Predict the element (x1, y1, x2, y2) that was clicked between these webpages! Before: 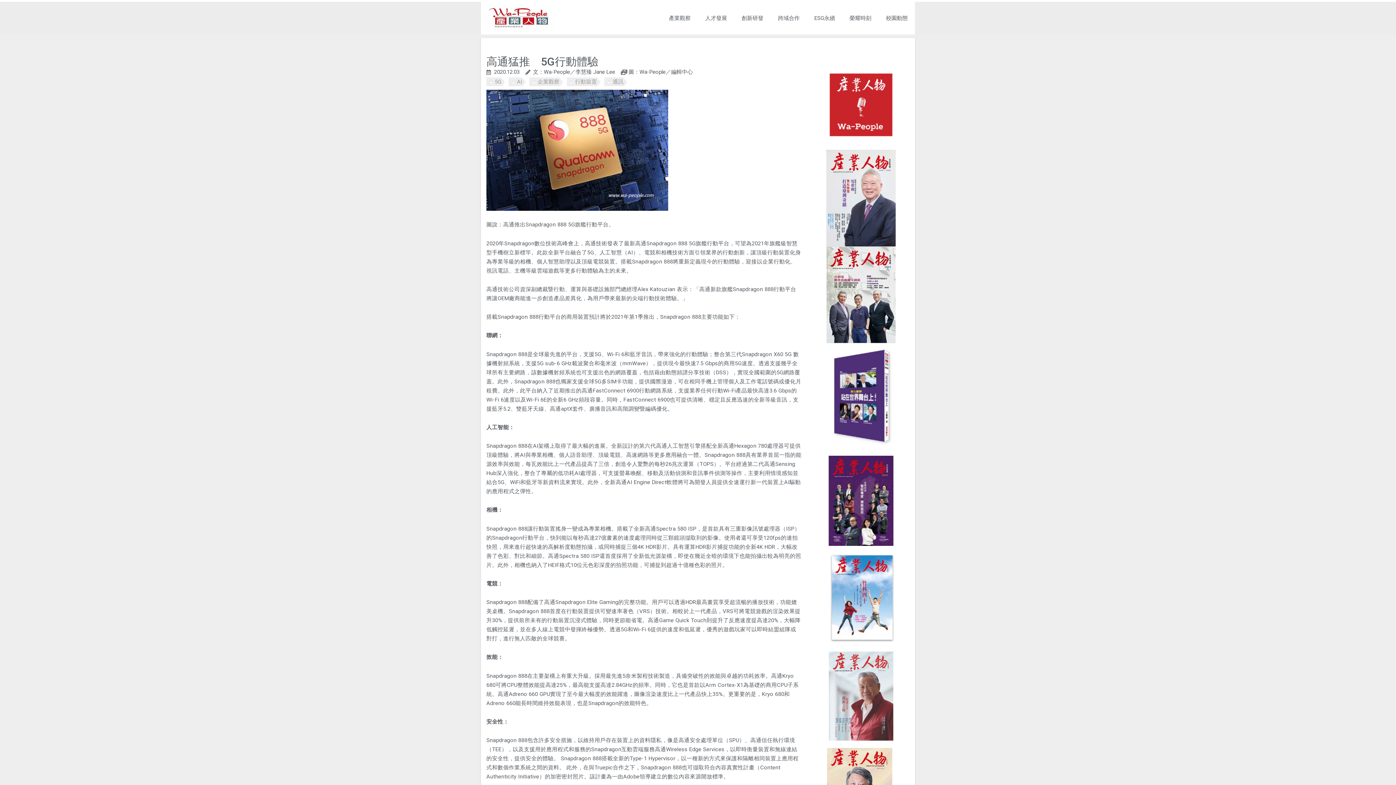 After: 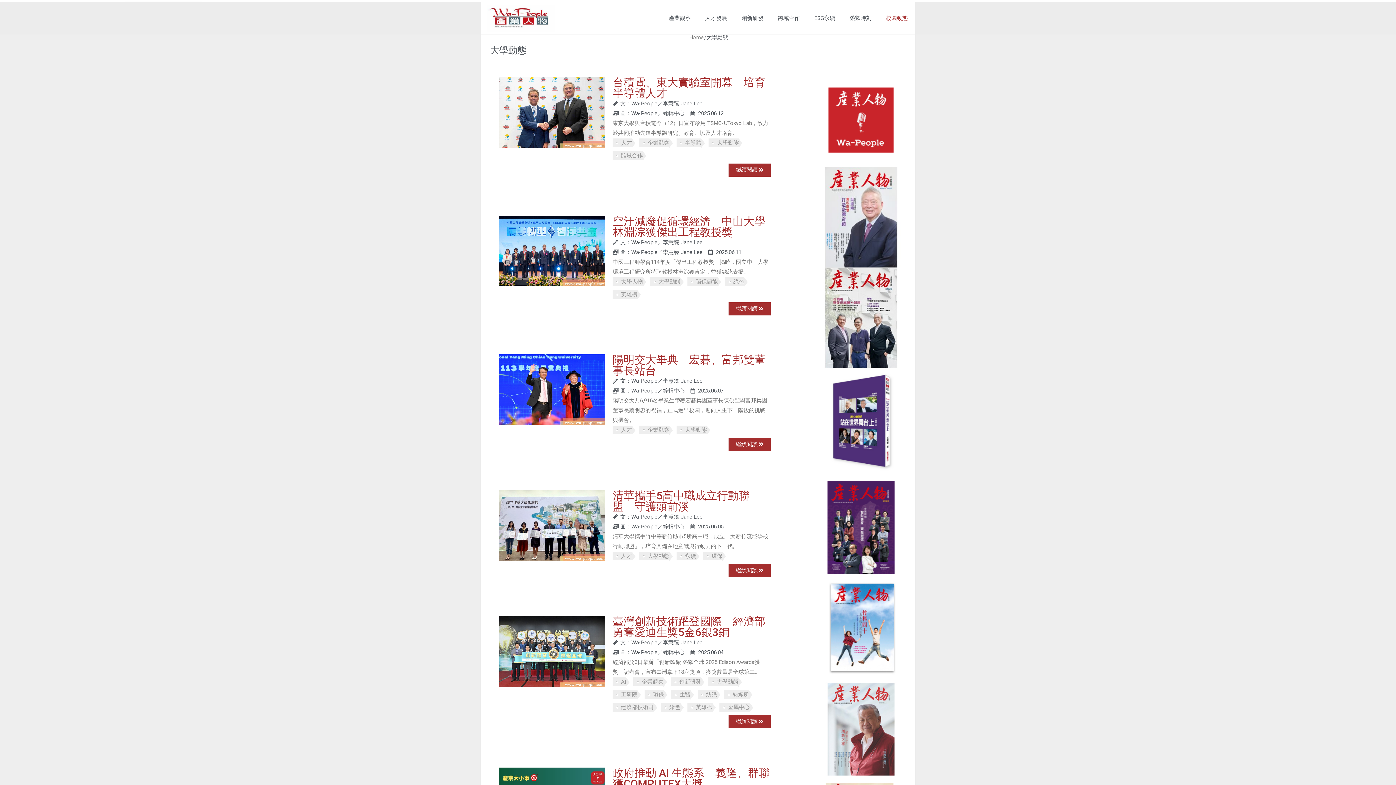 Action: label: 校園動態 bbox: (878, 1, 915, 34)